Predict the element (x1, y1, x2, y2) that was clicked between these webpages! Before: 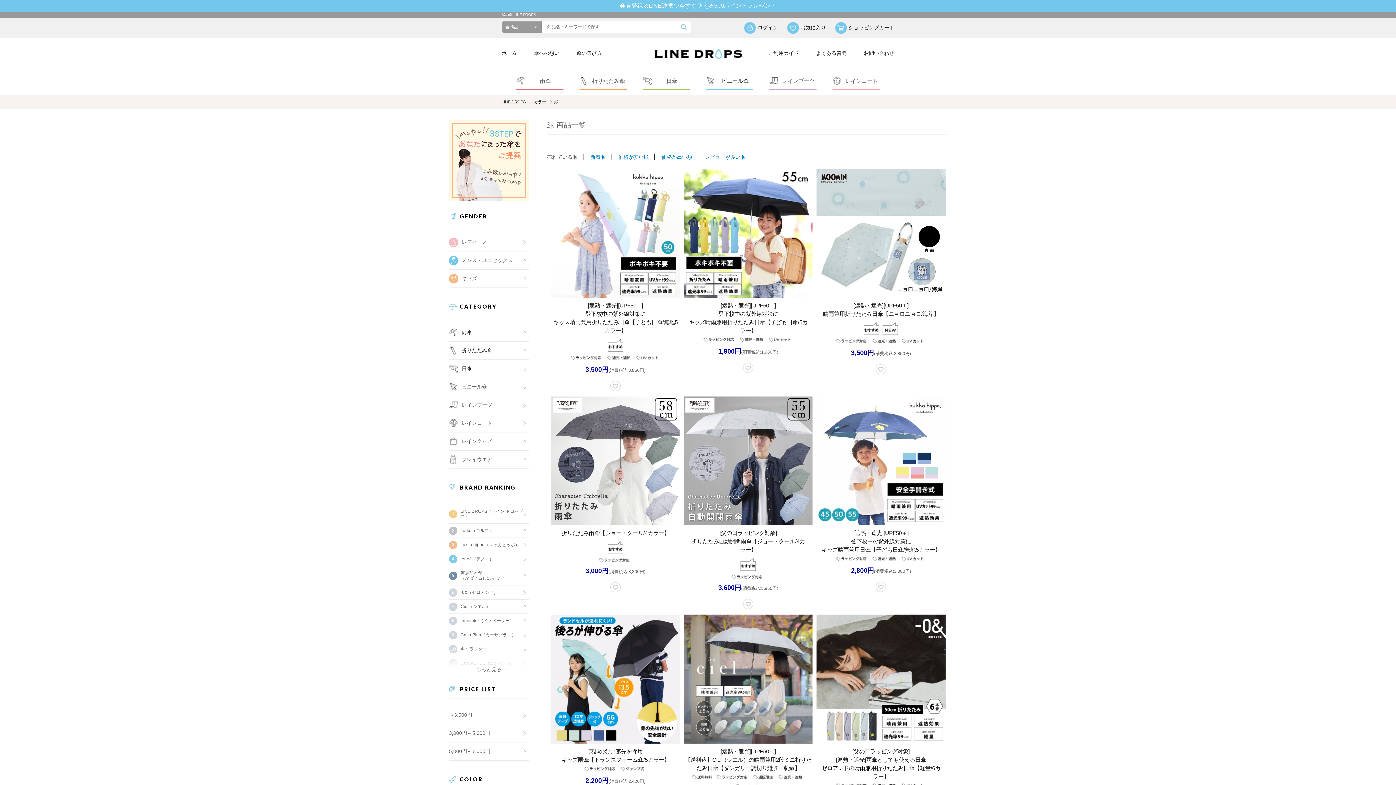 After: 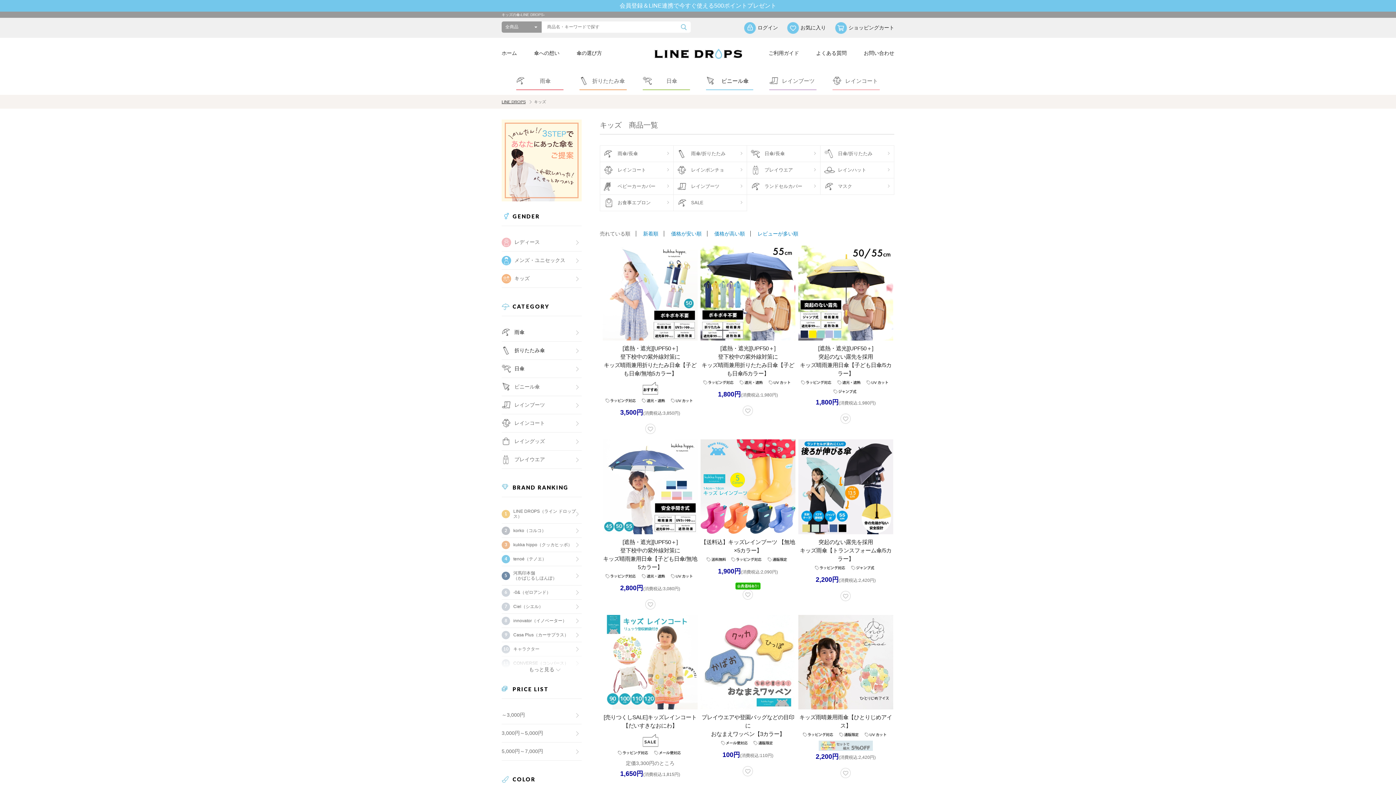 Action: bbox: (449, 269, 529, 287) label: キッズ